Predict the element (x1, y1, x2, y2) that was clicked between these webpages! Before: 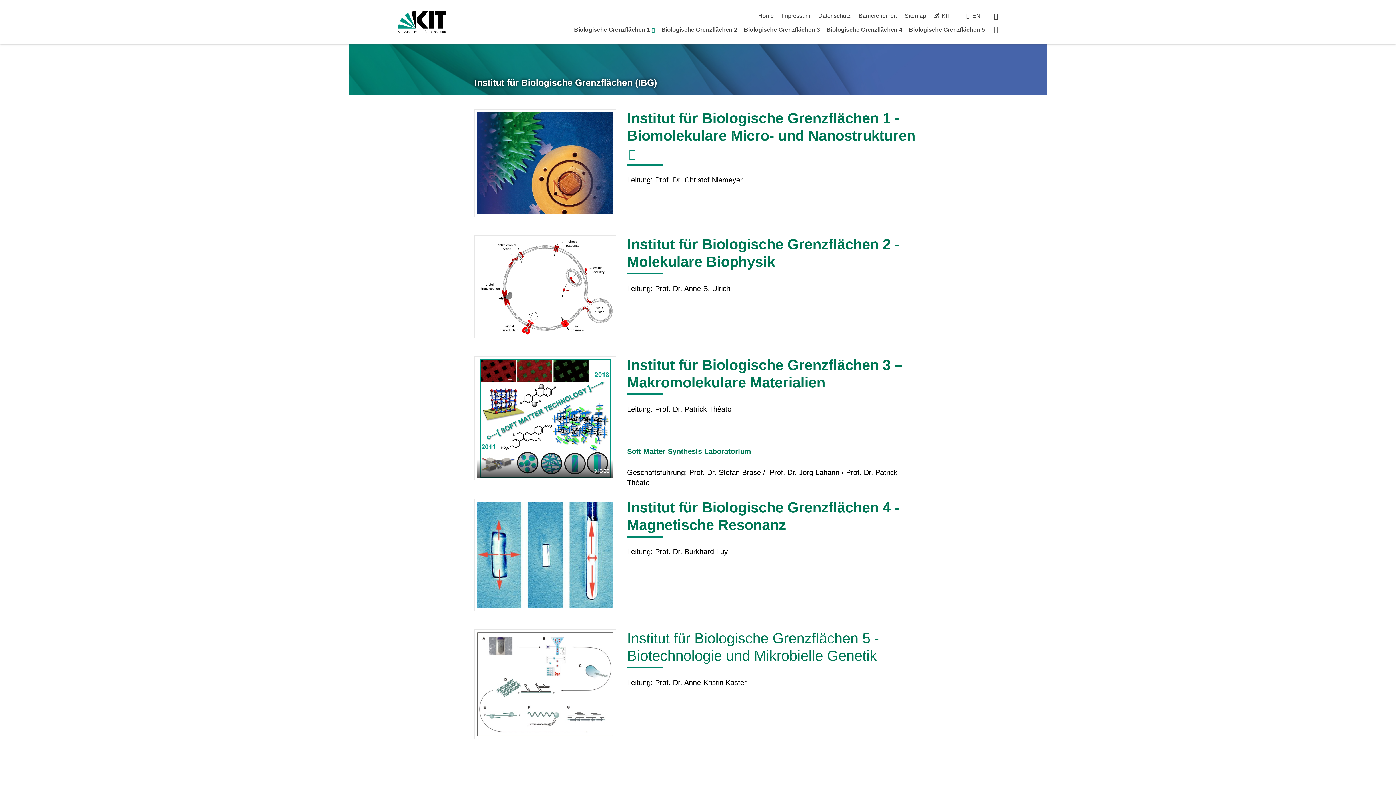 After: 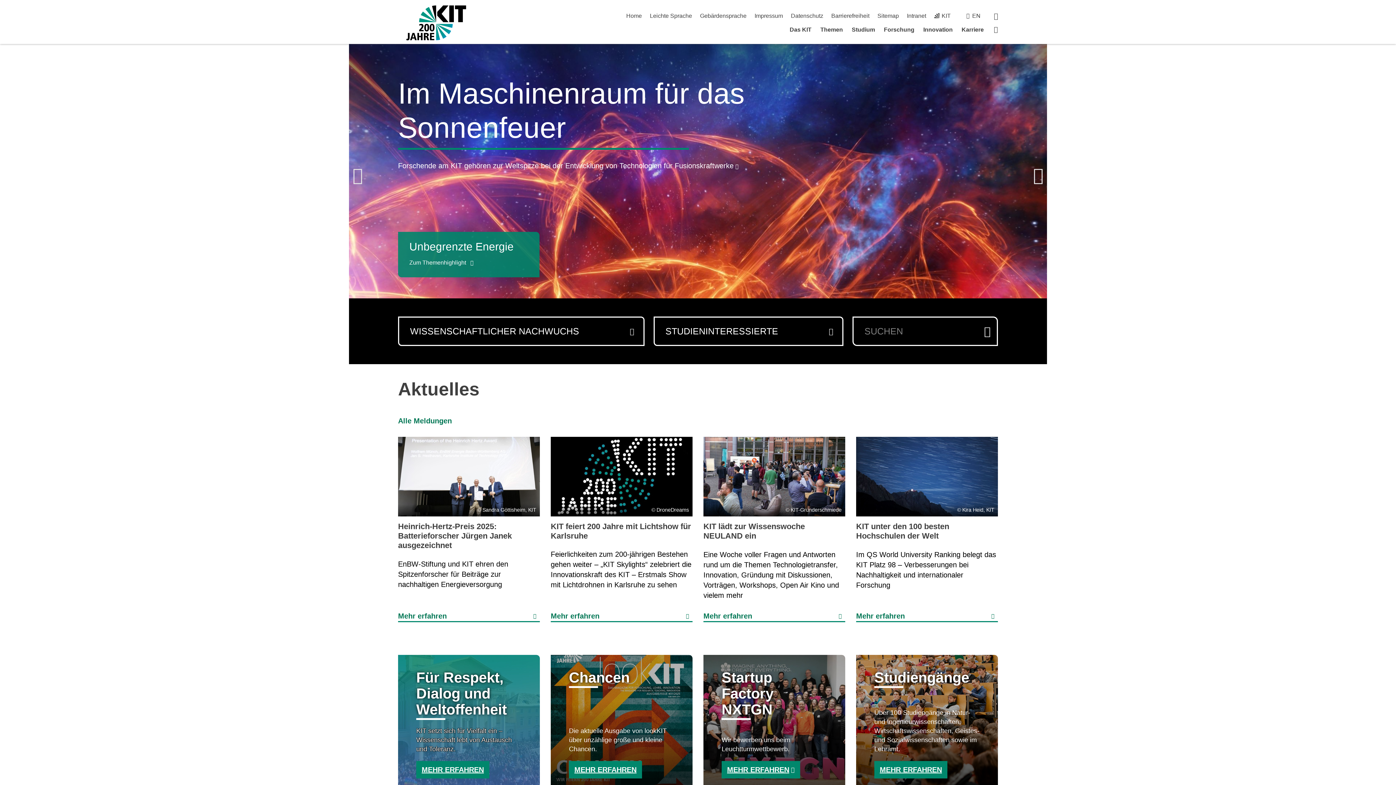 Action: bbox: (398, 11, 446, 33)